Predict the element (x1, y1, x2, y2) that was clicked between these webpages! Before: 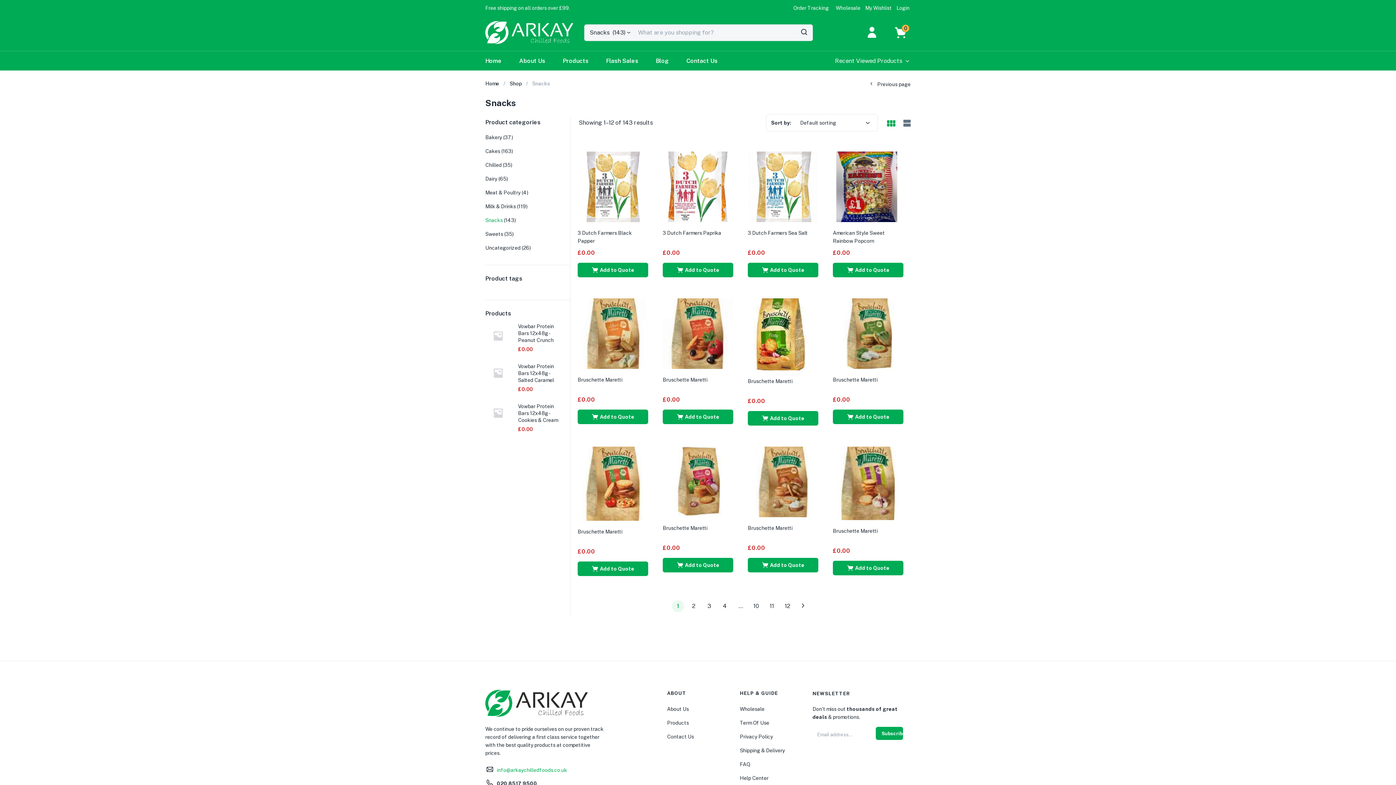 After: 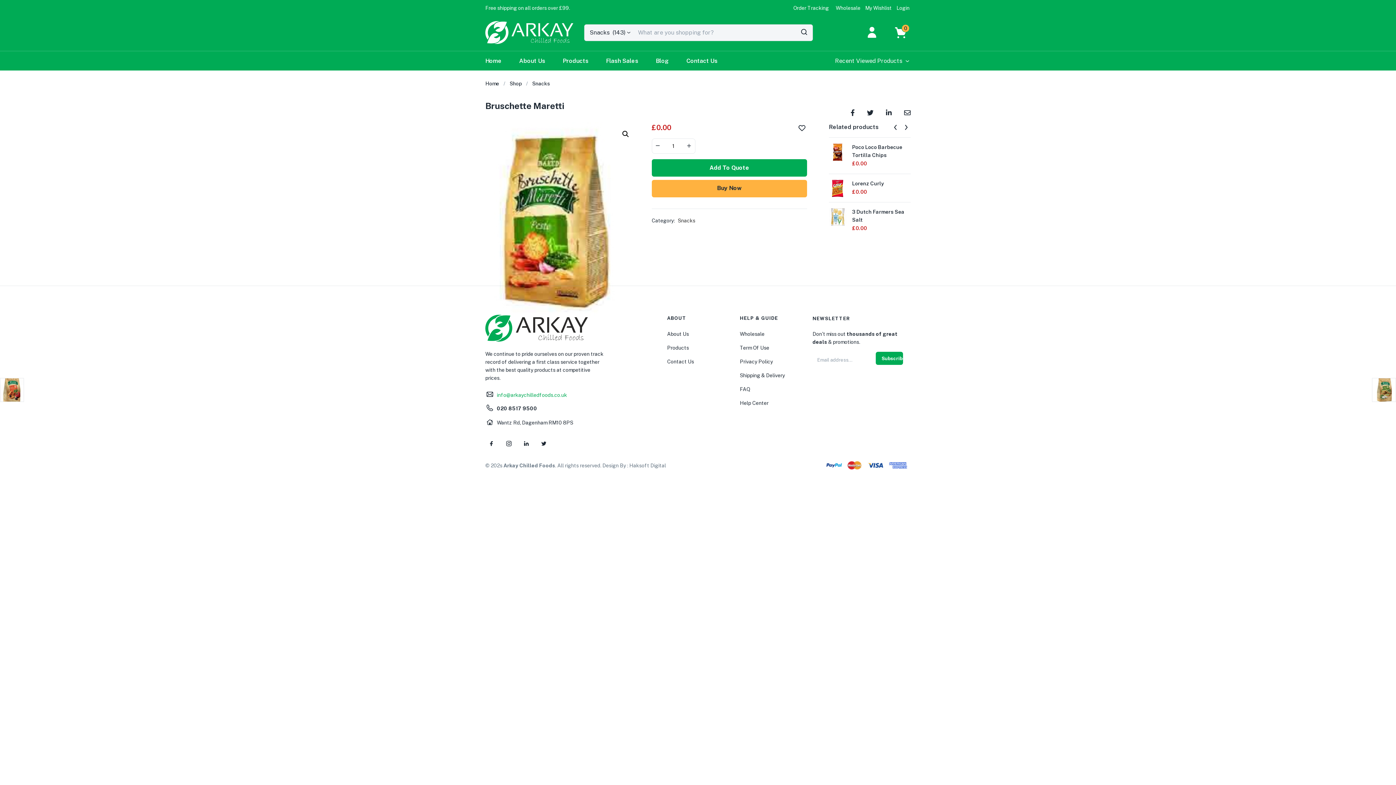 Action: bbox: (748, 378, 792, 384) label: Bruschette Maretti